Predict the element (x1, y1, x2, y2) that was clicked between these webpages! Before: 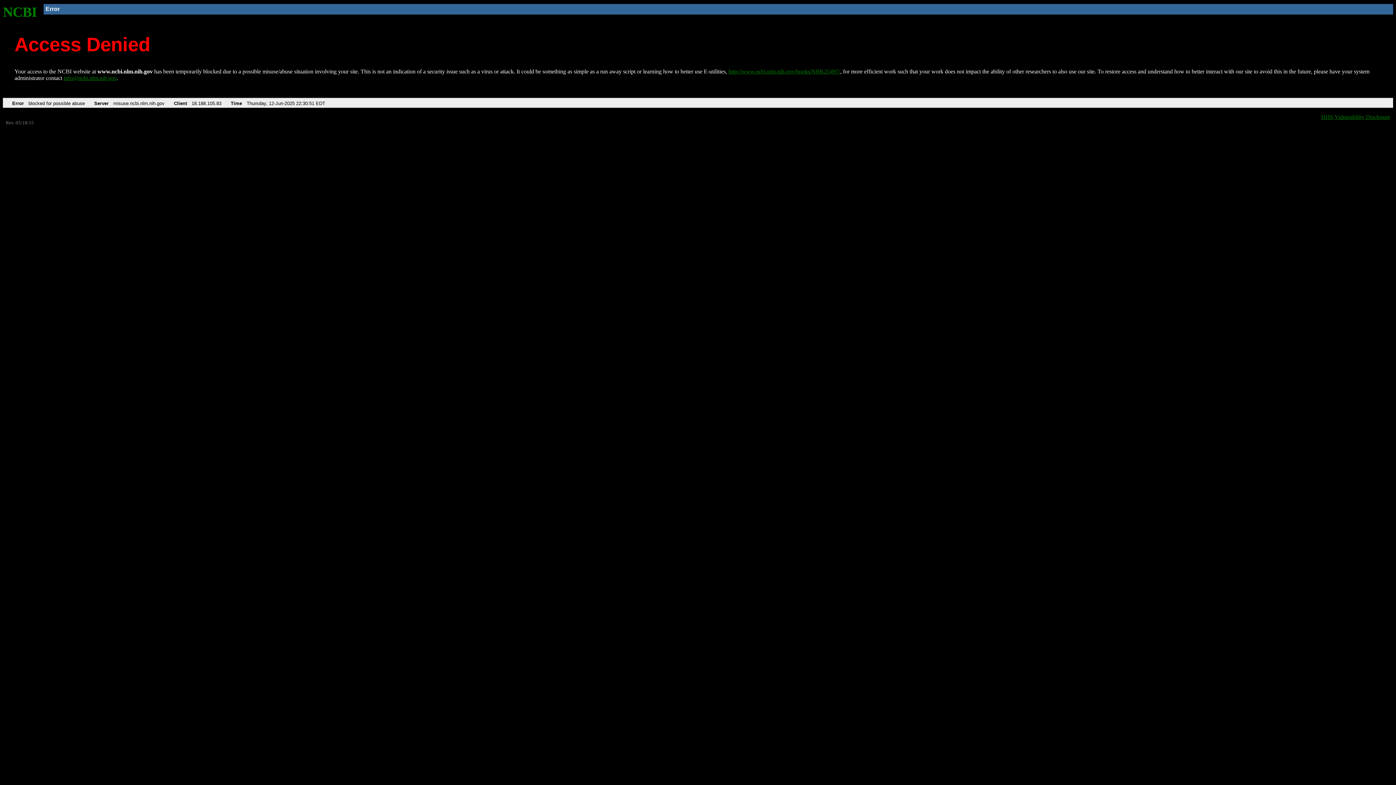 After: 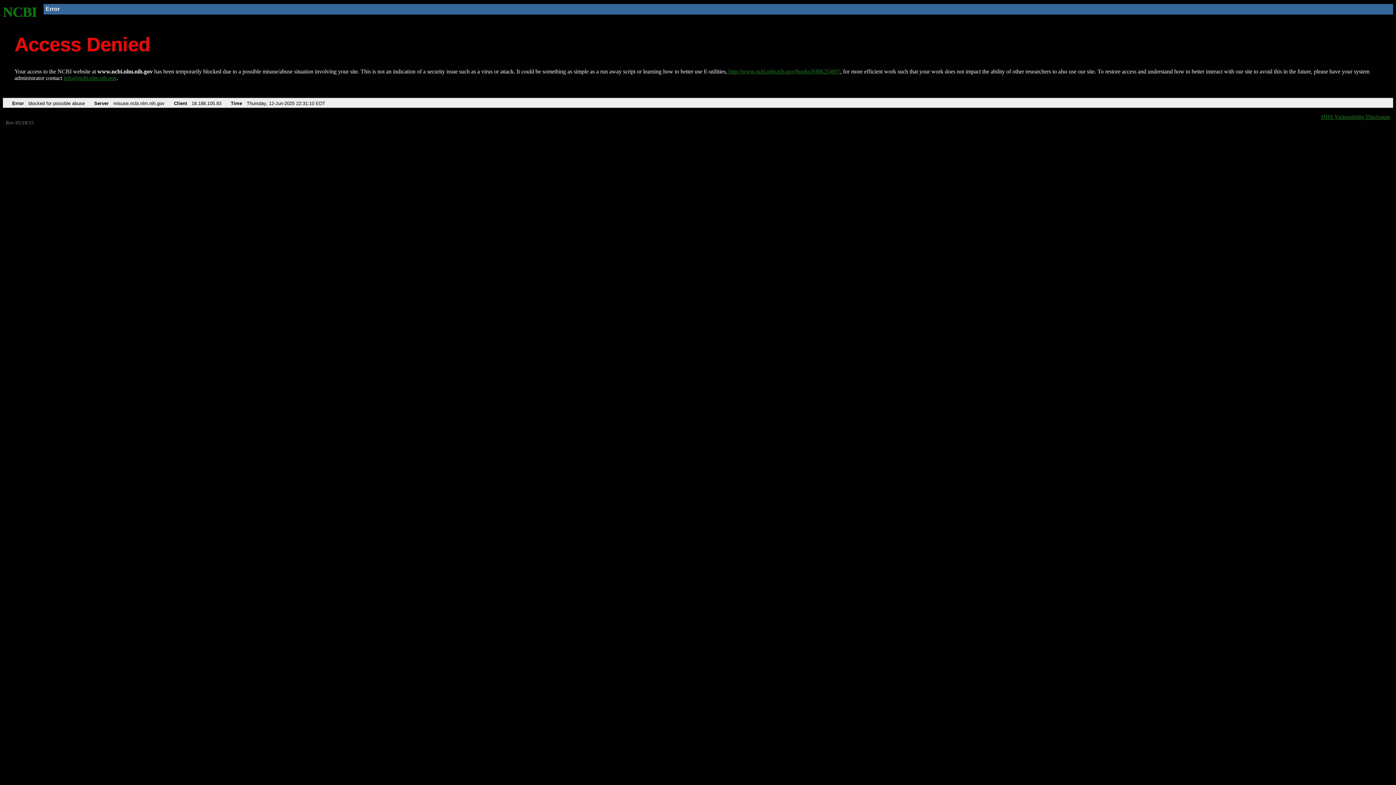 Action: bbox: (728, 68, 840, 74) label: http://www.ncbi.nlm.nih.gov/books/NBK25497/